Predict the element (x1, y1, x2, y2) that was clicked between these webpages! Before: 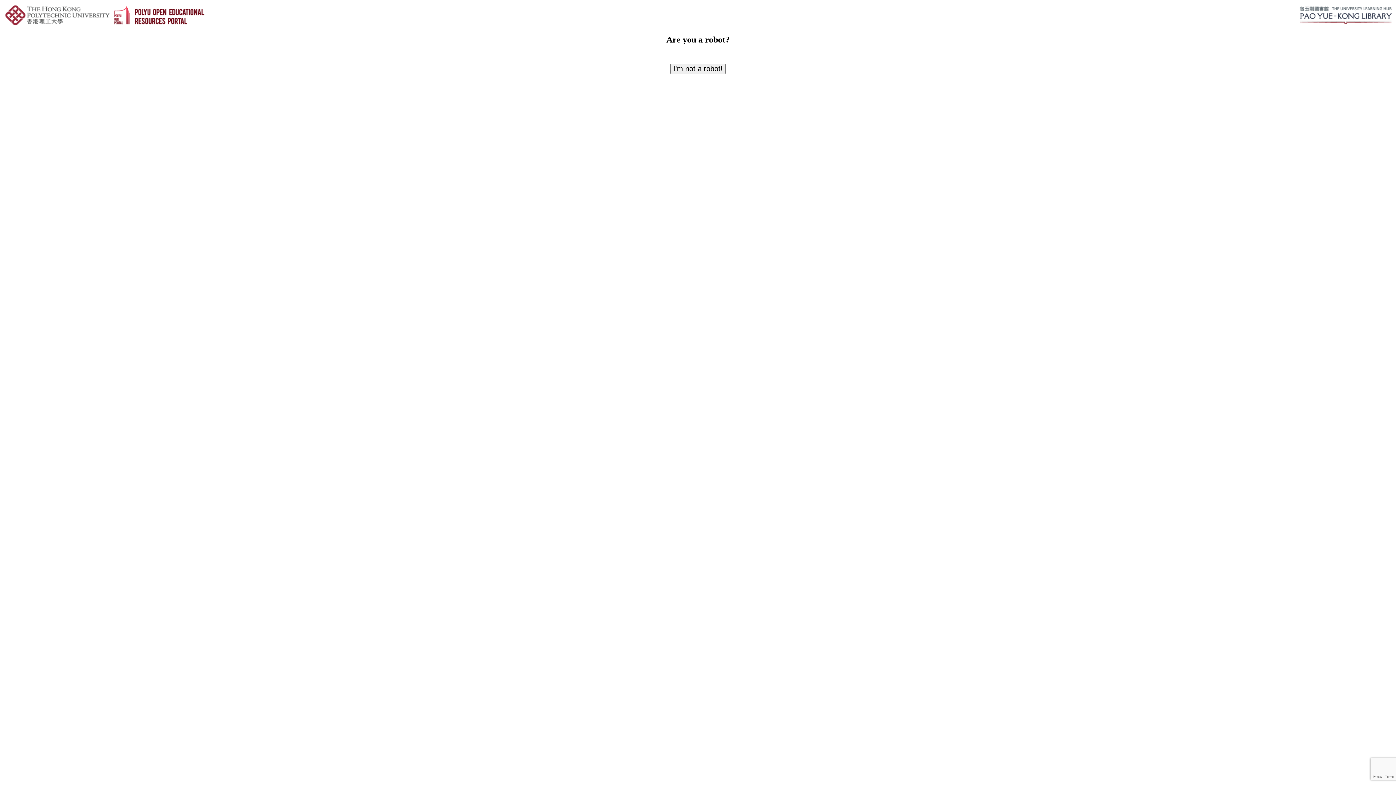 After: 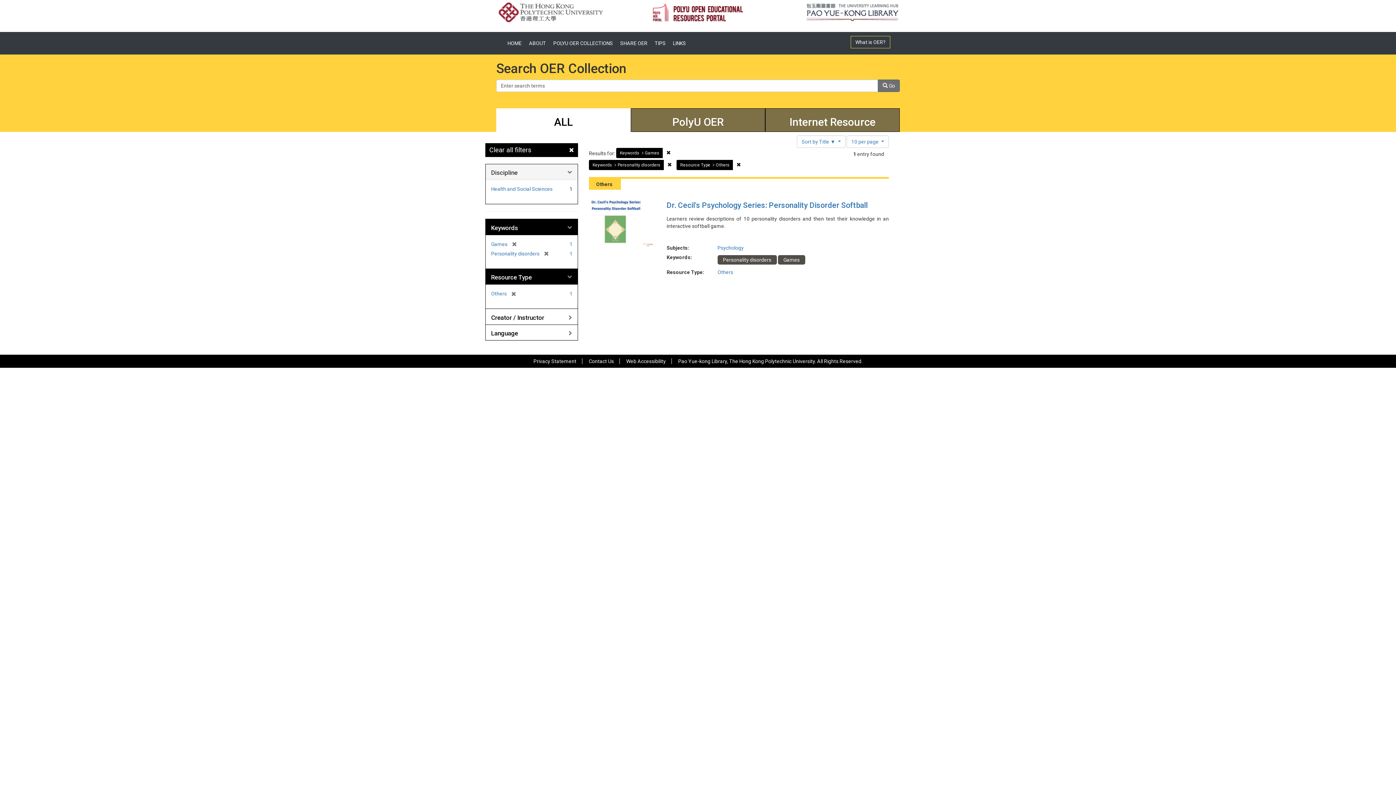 Action: label: I'm not a robot! bbox: (670, 63, 725, 74)